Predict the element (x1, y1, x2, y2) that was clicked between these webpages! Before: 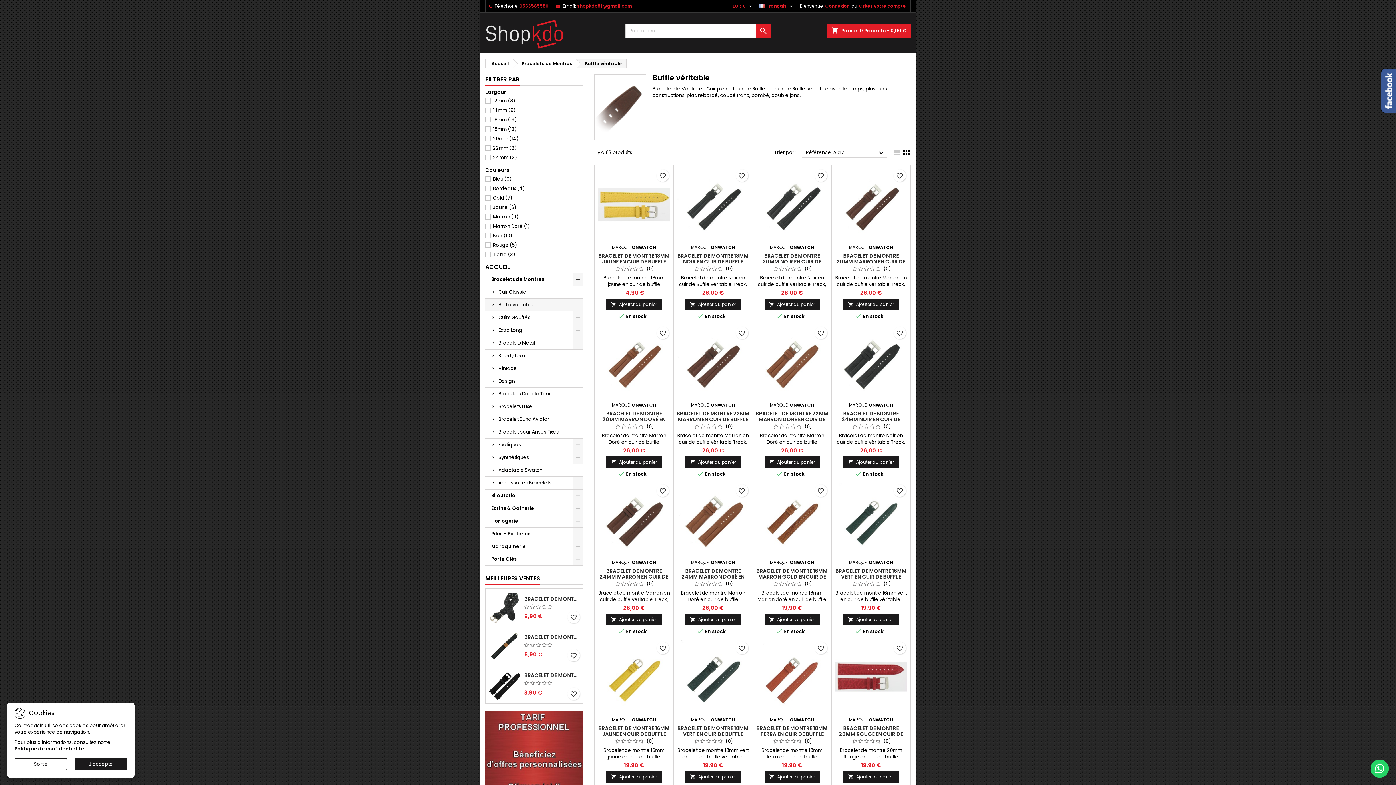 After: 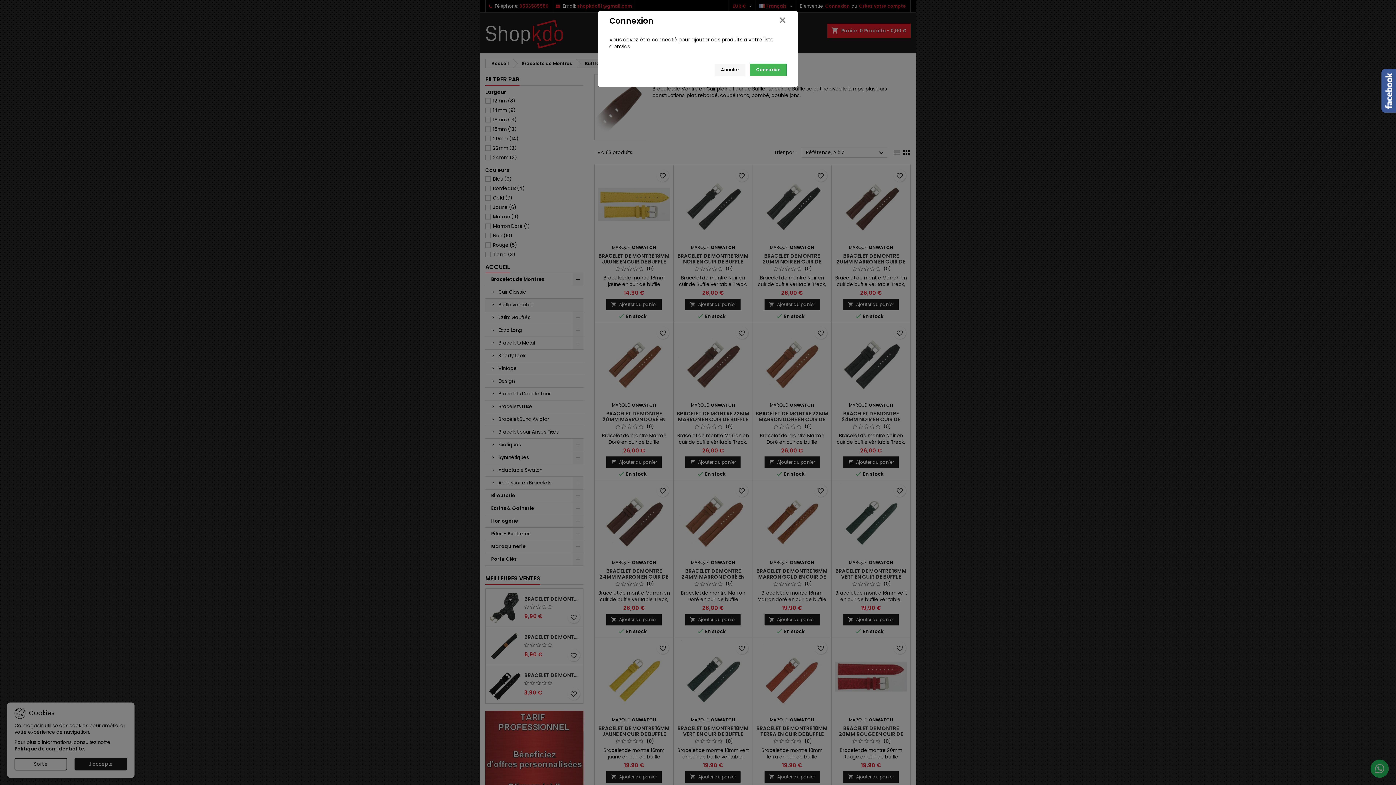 Action: bbox: (567, 611, 580, 623) label: favorite_border